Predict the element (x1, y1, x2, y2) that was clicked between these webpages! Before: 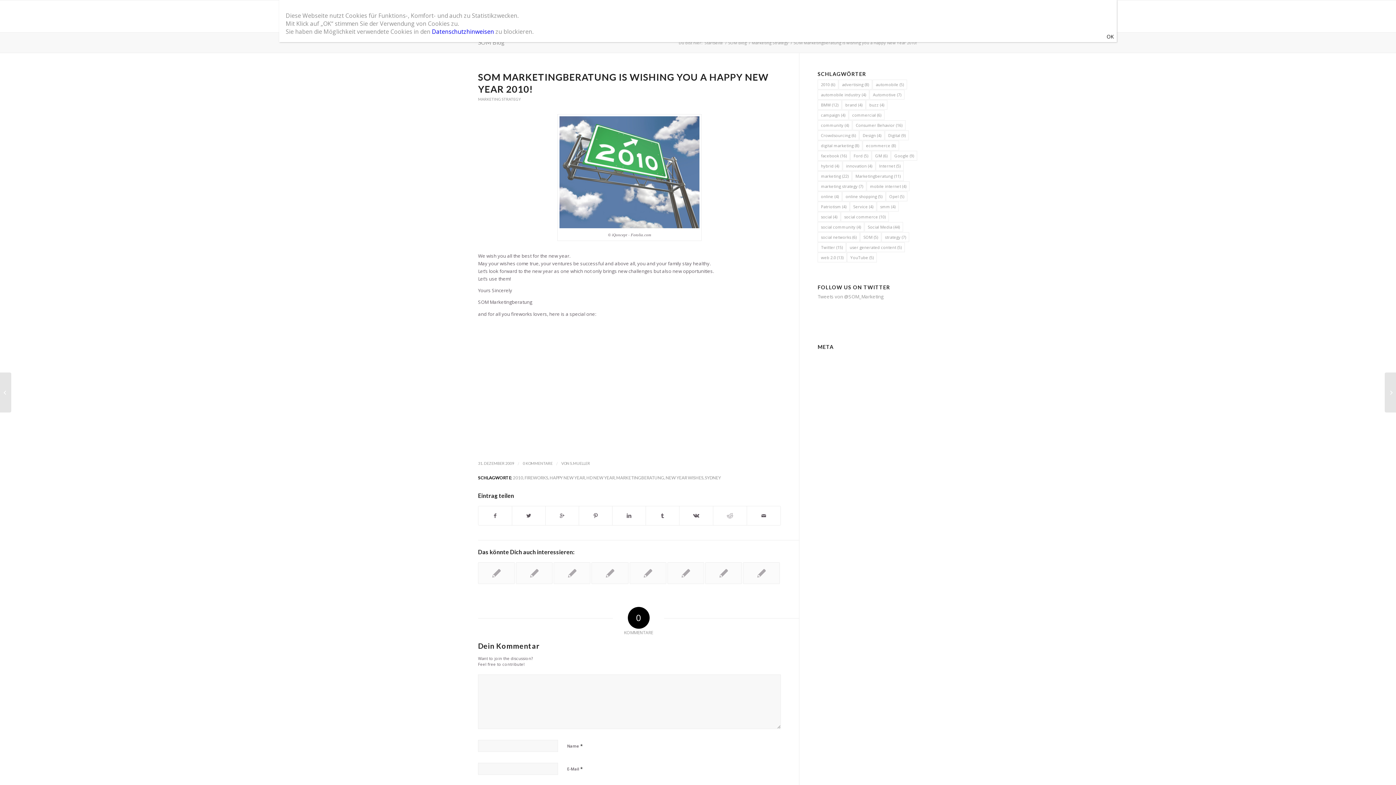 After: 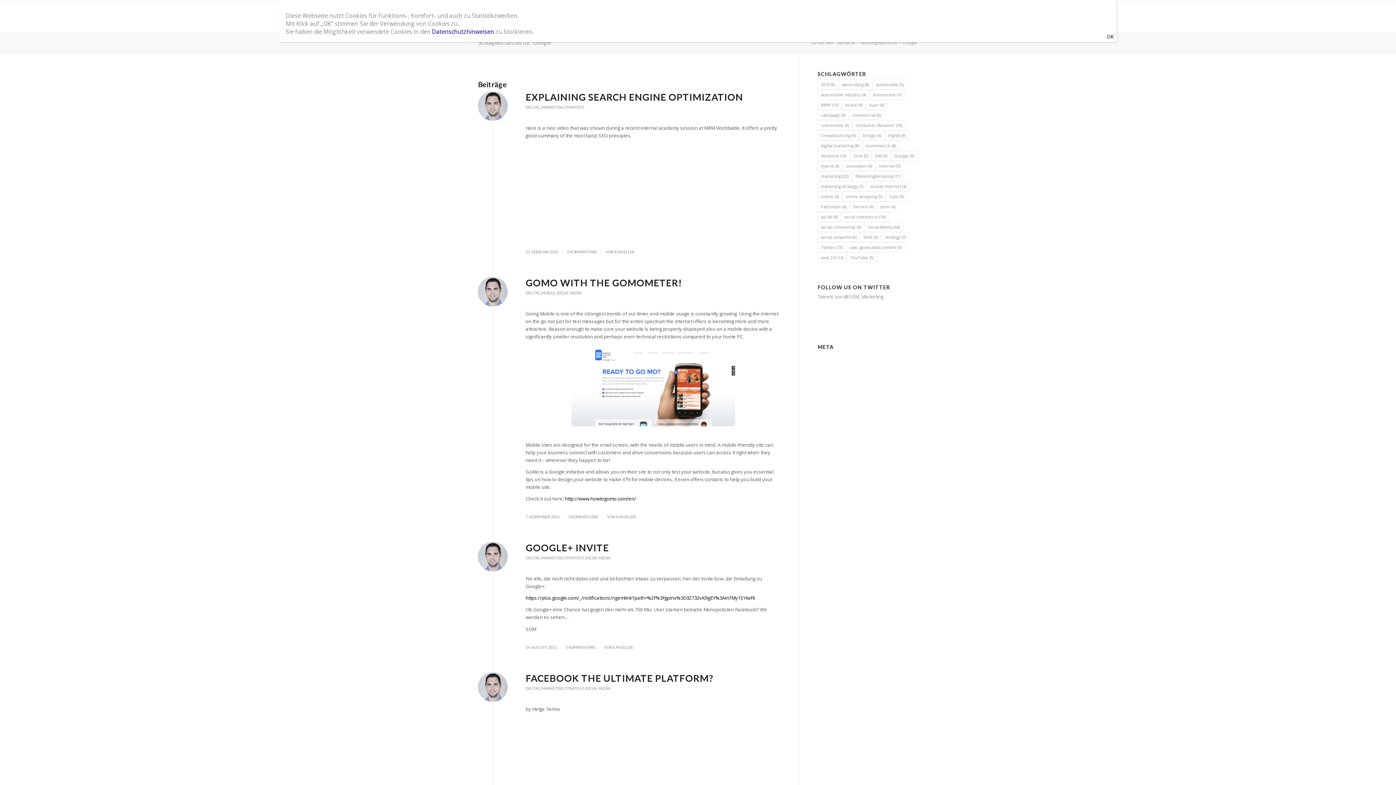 Action: label: Google (9 Einträge) bbox: (891, 150, 917, 160)